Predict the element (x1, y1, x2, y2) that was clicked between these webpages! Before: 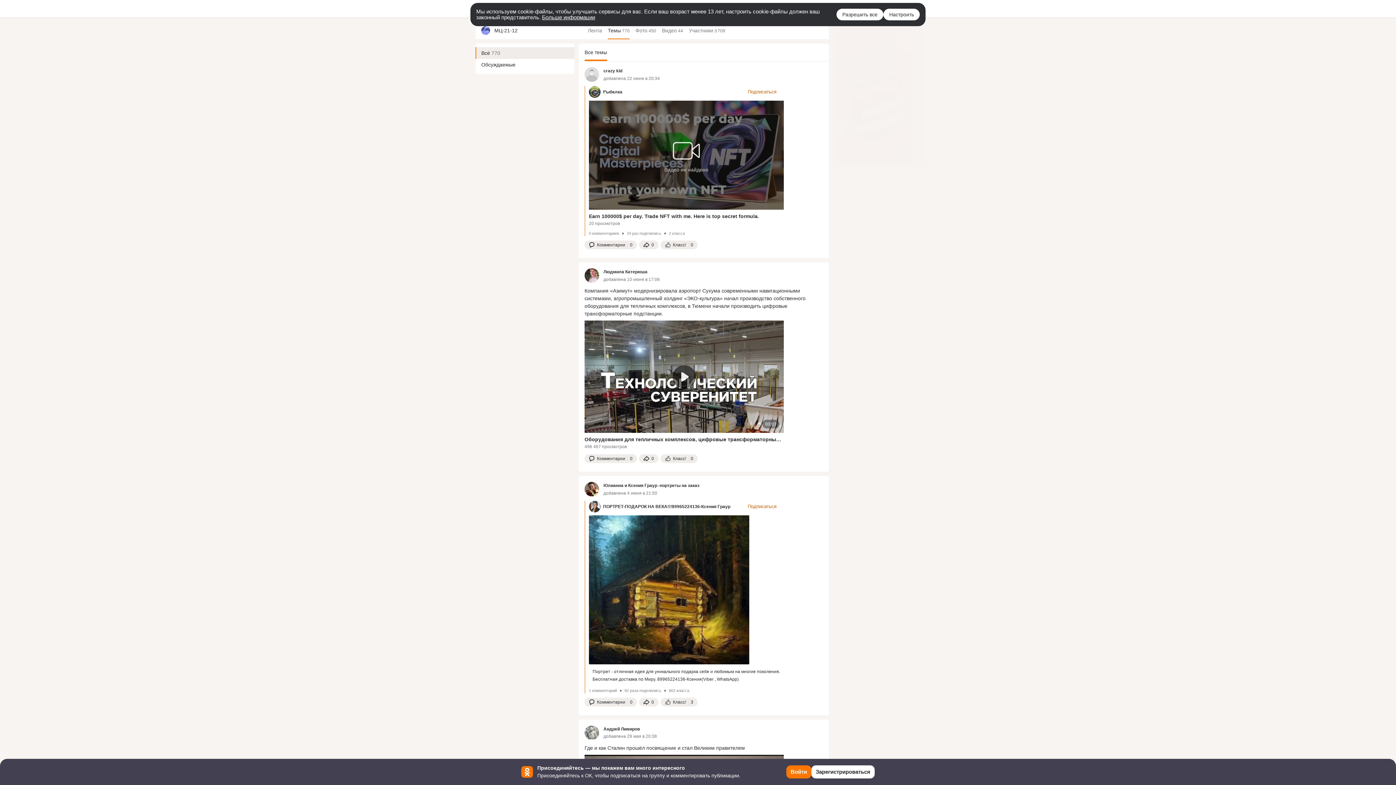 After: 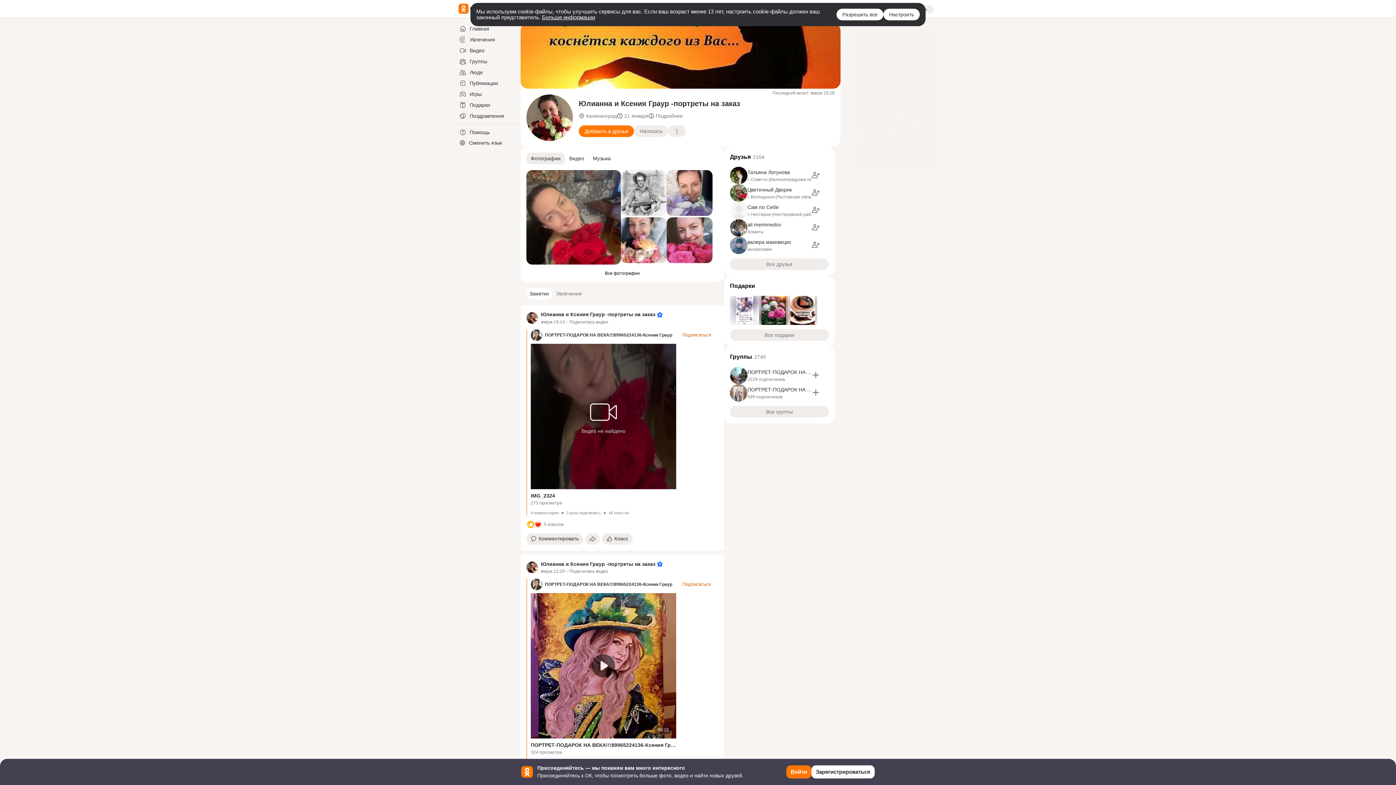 Action: bbox: (603, 483, 699, 488) label: Юлианна и Ксения Граур -портреты на заказ